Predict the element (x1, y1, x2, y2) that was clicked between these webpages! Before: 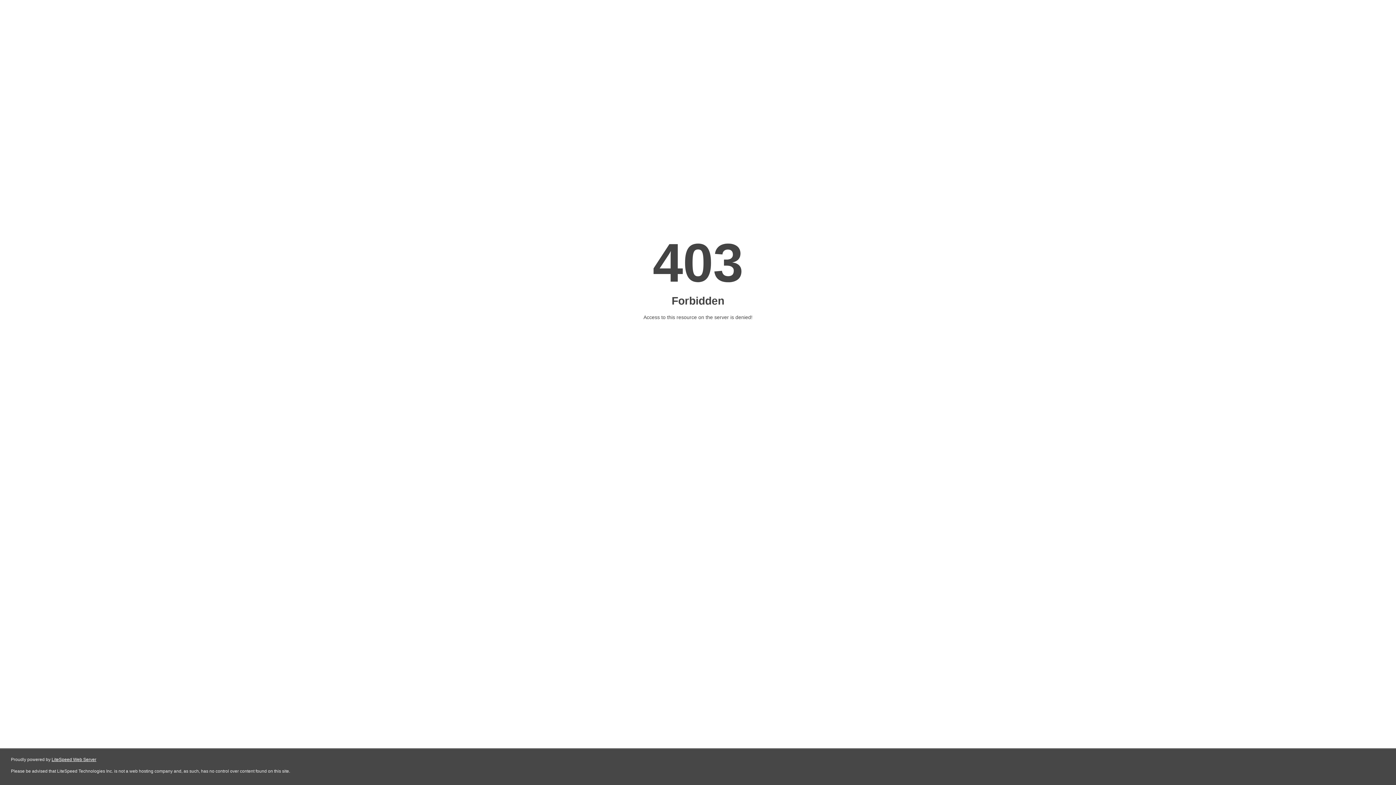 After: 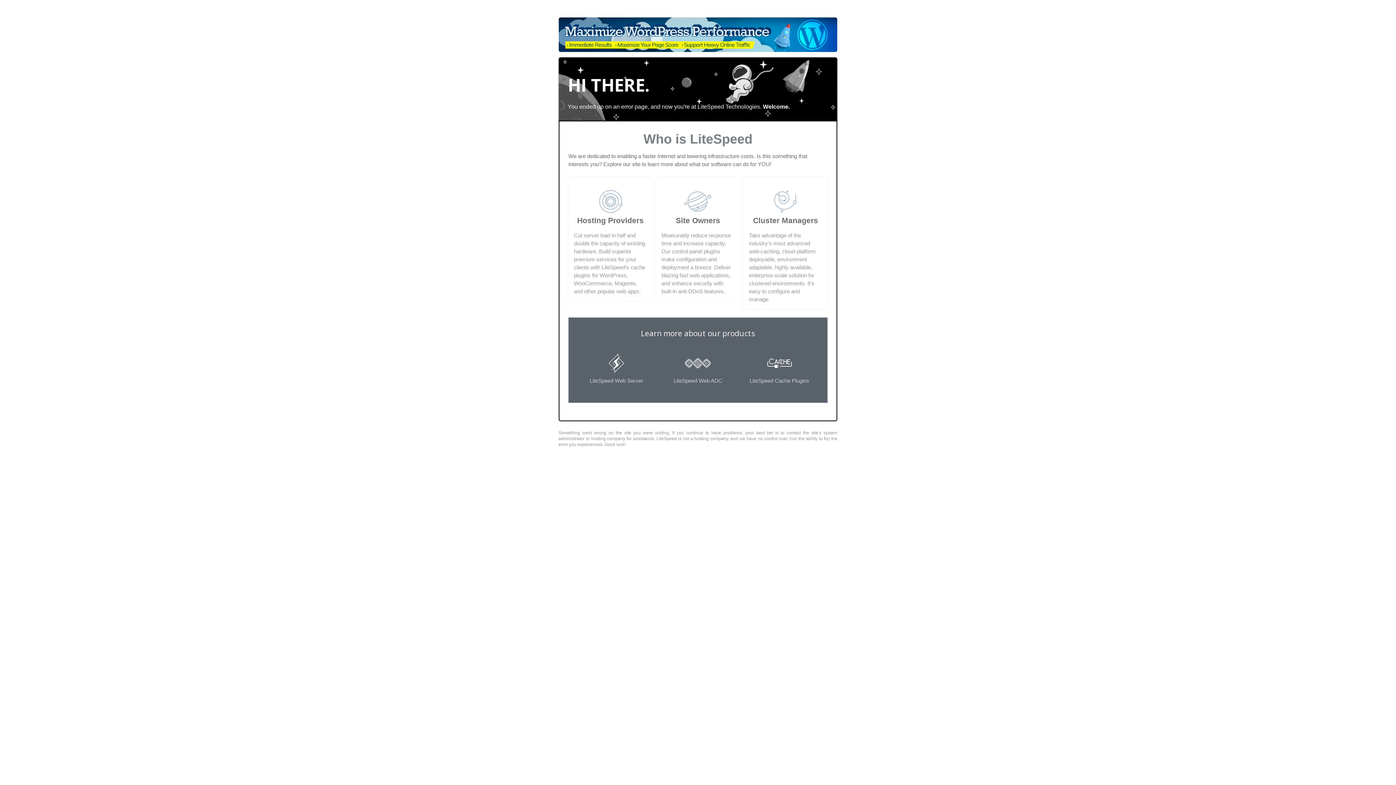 Action: label: LiteSpeed Web Server bbox: (51, 757, 96, 762)